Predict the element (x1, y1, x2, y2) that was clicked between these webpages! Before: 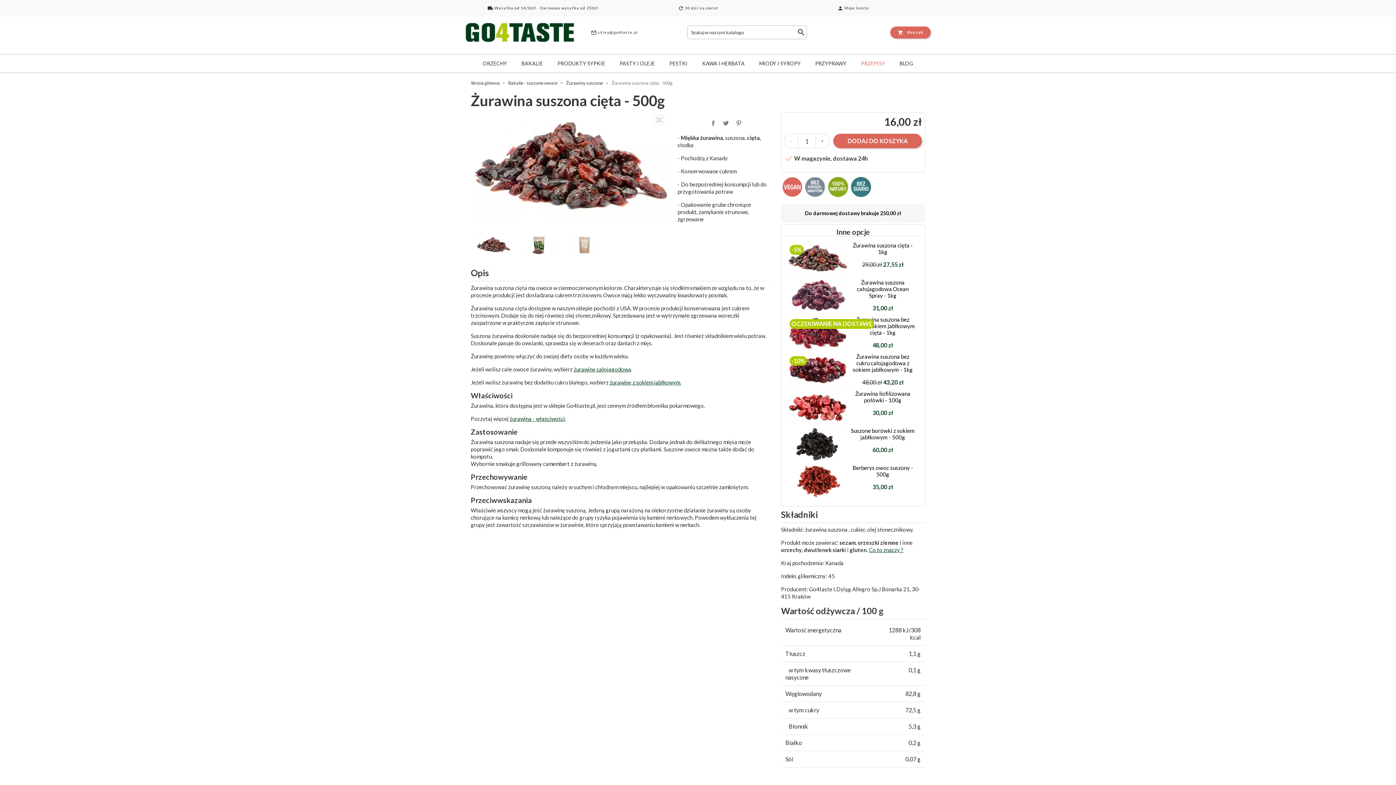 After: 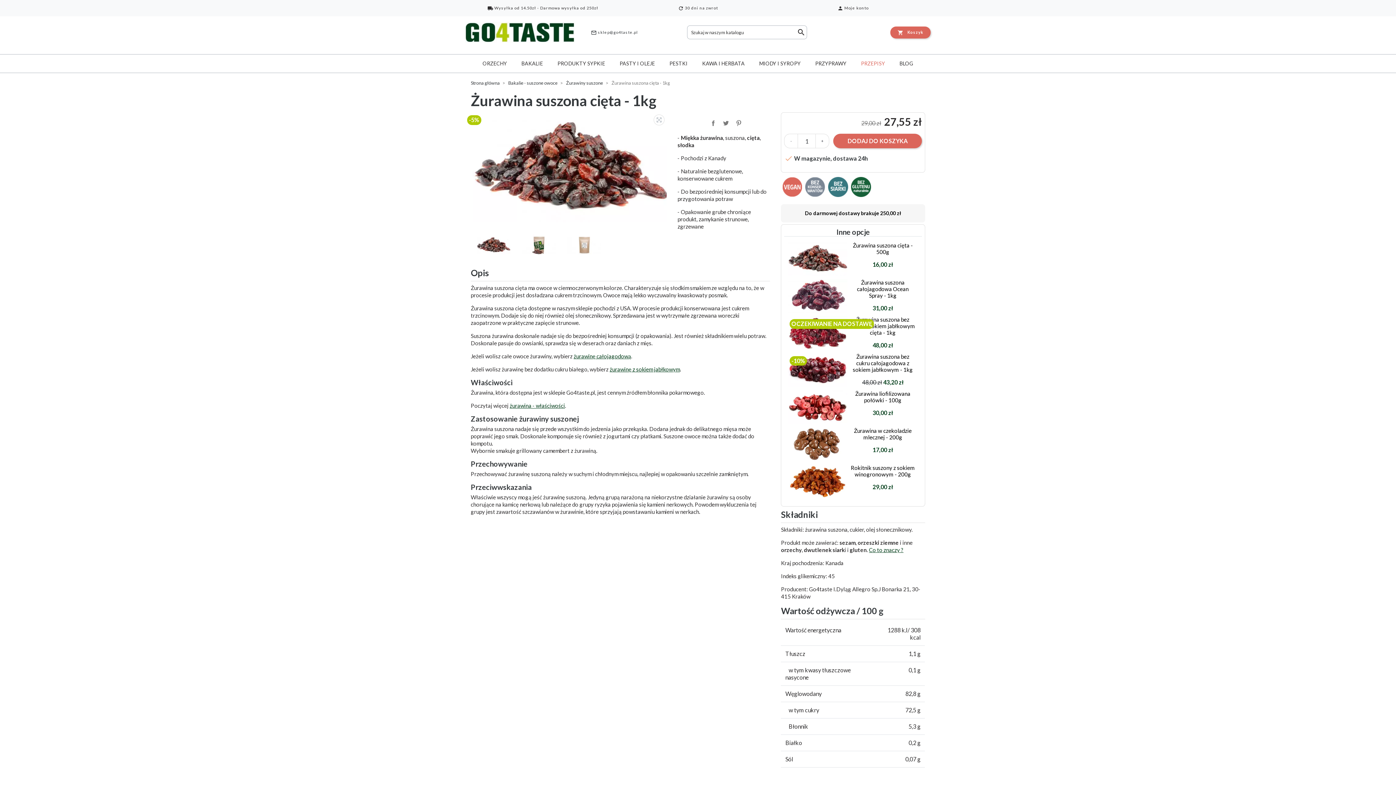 Action: bbox: (788, 254, 847, 261)